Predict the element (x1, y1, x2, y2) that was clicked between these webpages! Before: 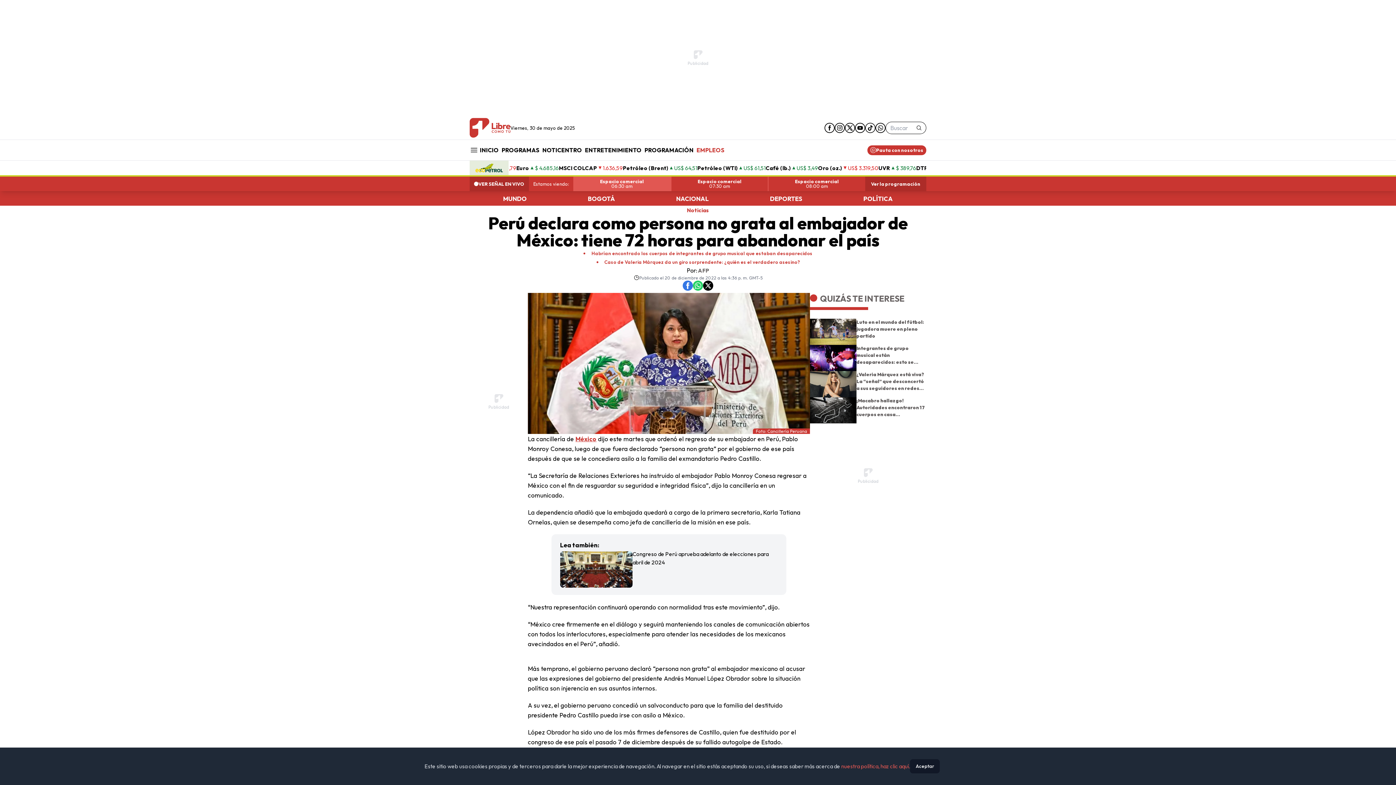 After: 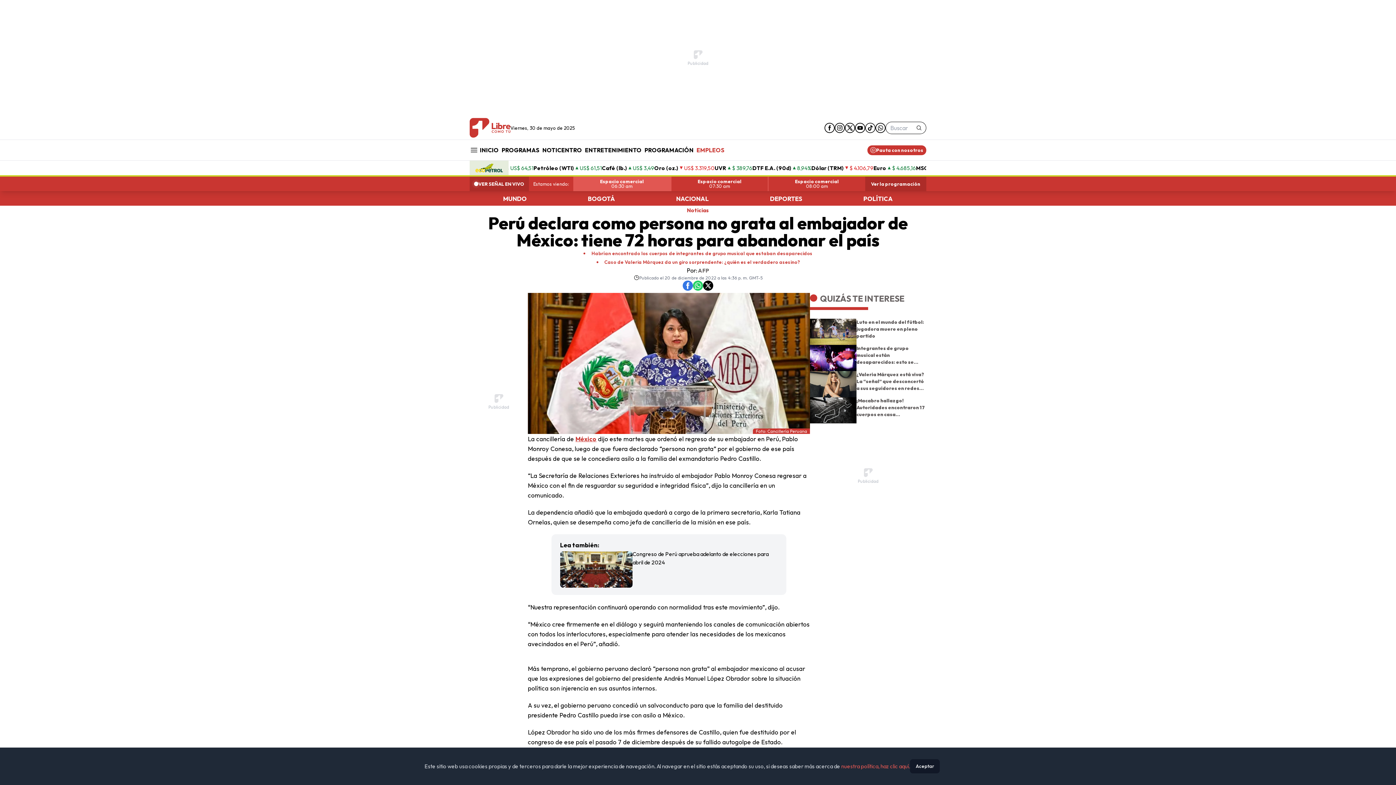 Action: bbox: (845, 121, 855, 134) label: twitter